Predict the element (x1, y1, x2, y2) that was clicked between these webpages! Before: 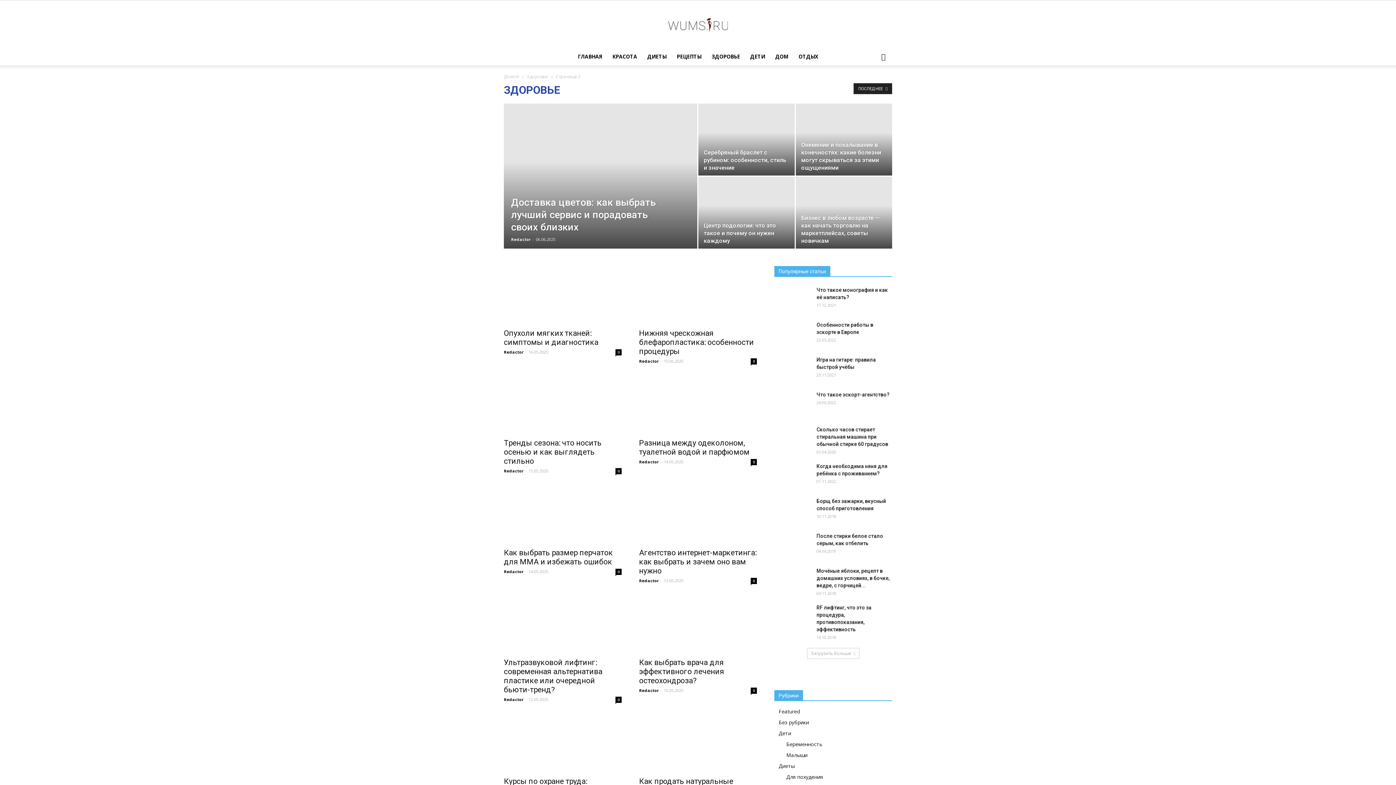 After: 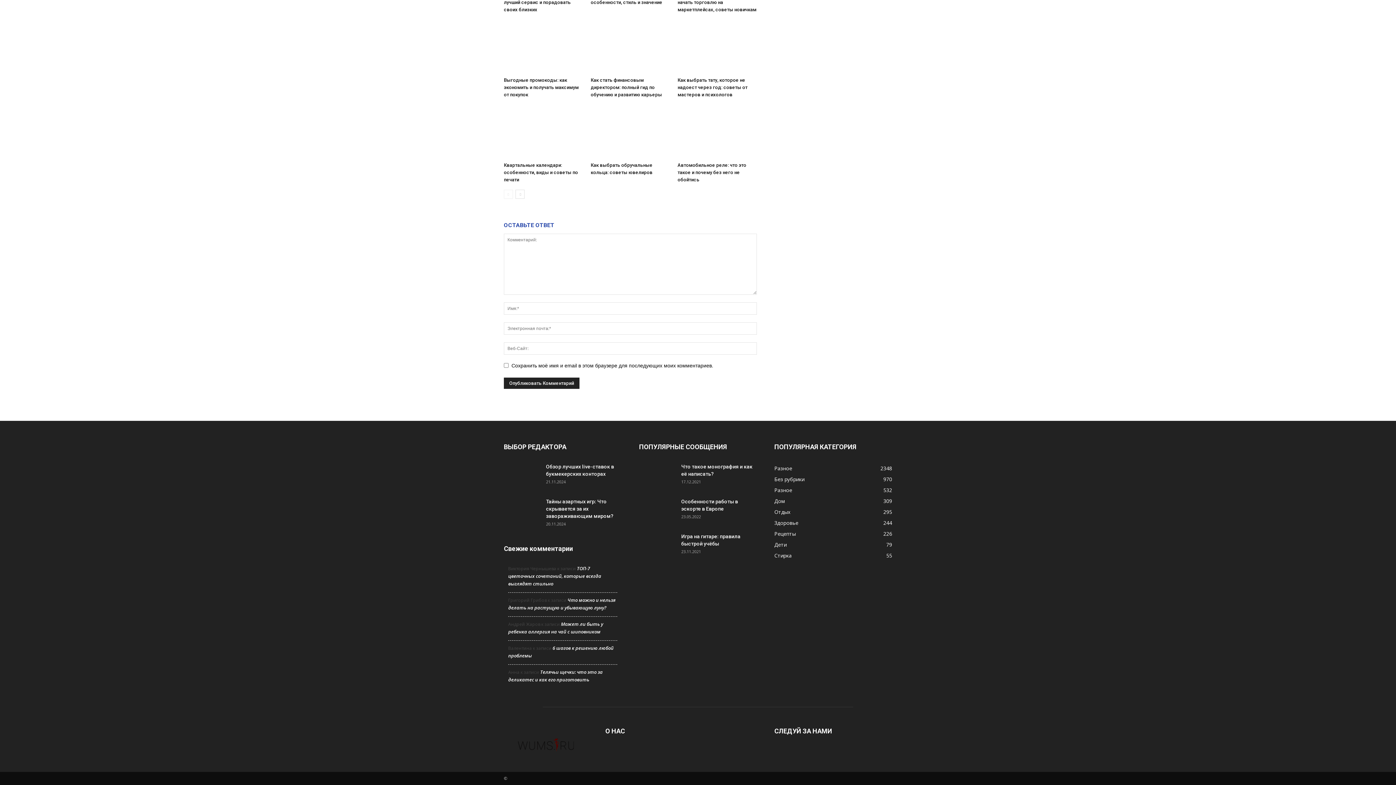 Action: label: 0 bbox: (615, 569, 621, 575)